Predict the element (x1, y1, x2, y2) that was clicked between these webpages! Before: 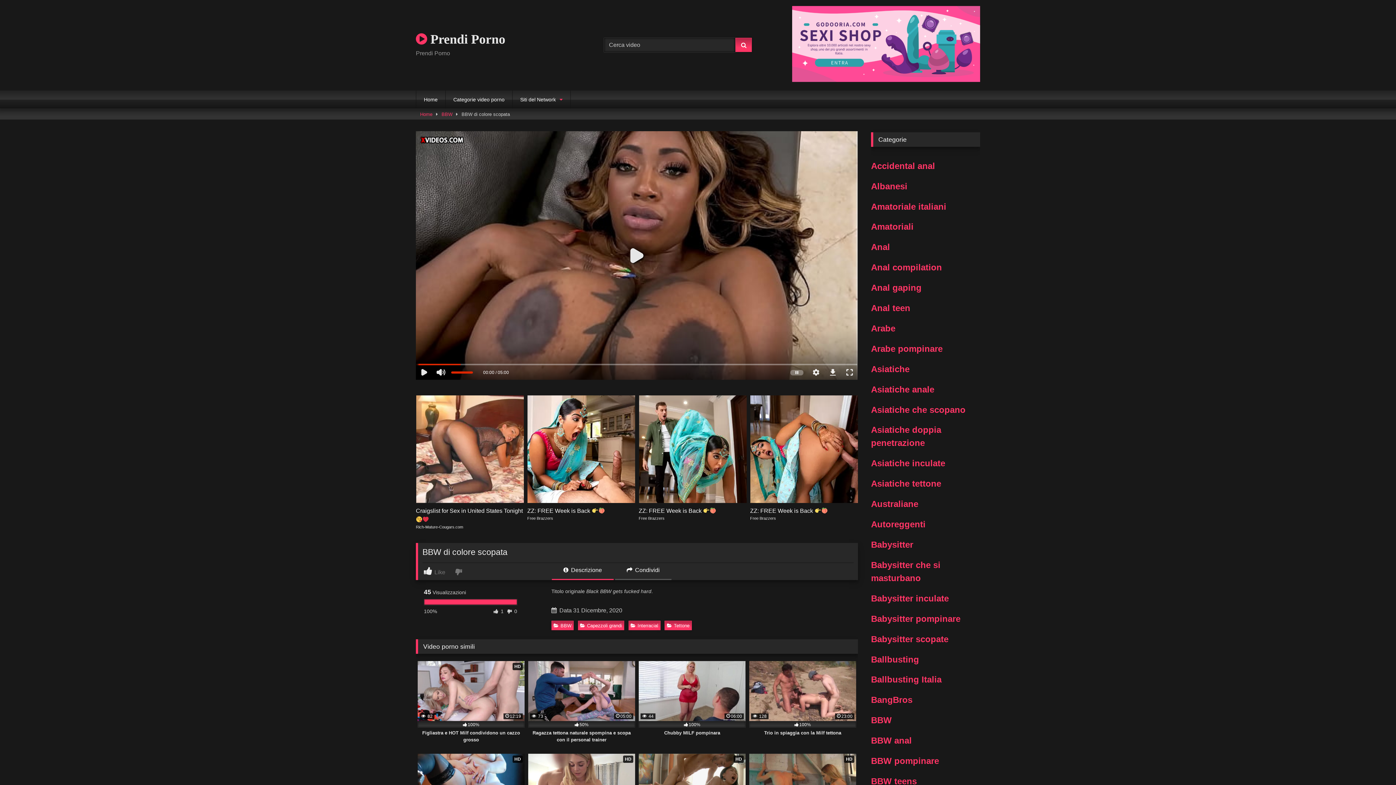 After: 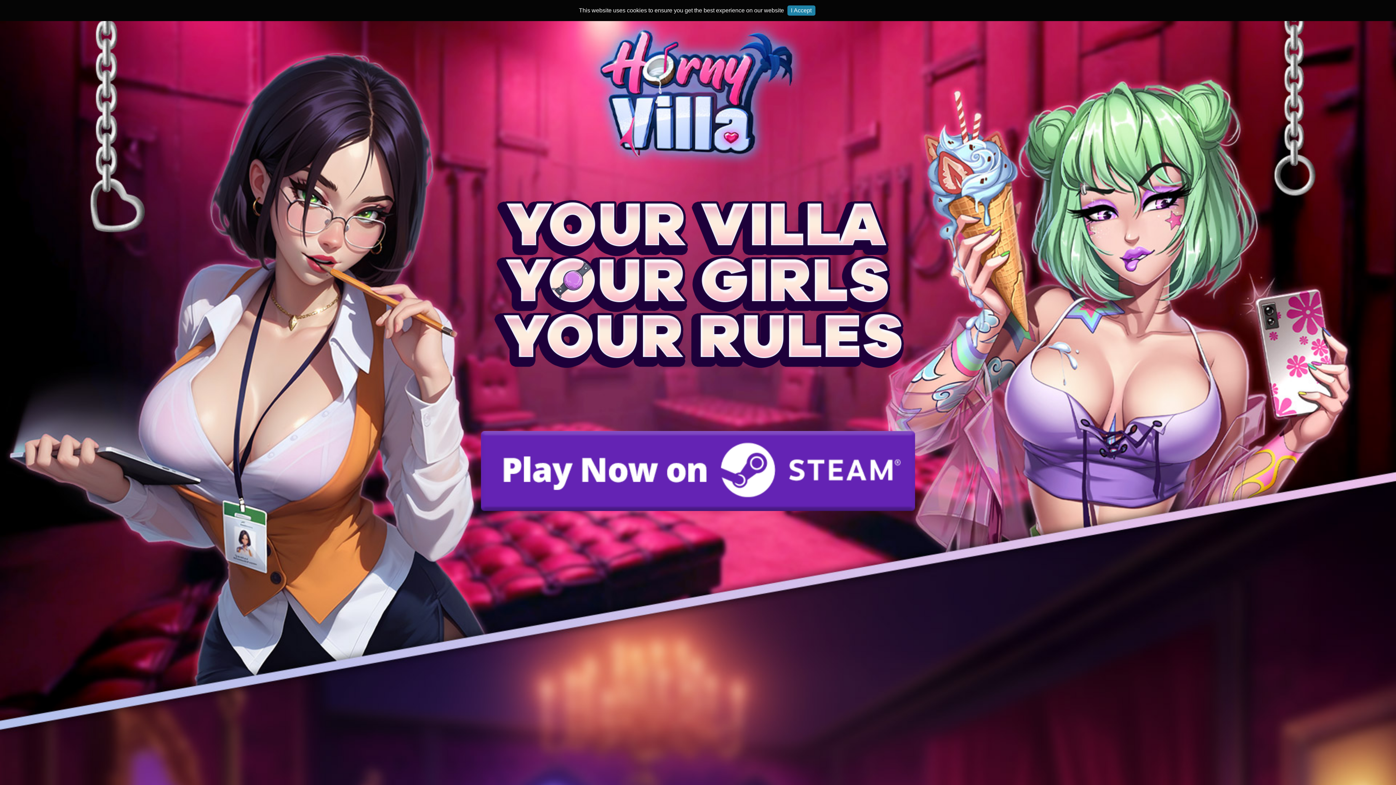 Action: bbox: (871, 479, 941, 488) label: Asiatiche tettone